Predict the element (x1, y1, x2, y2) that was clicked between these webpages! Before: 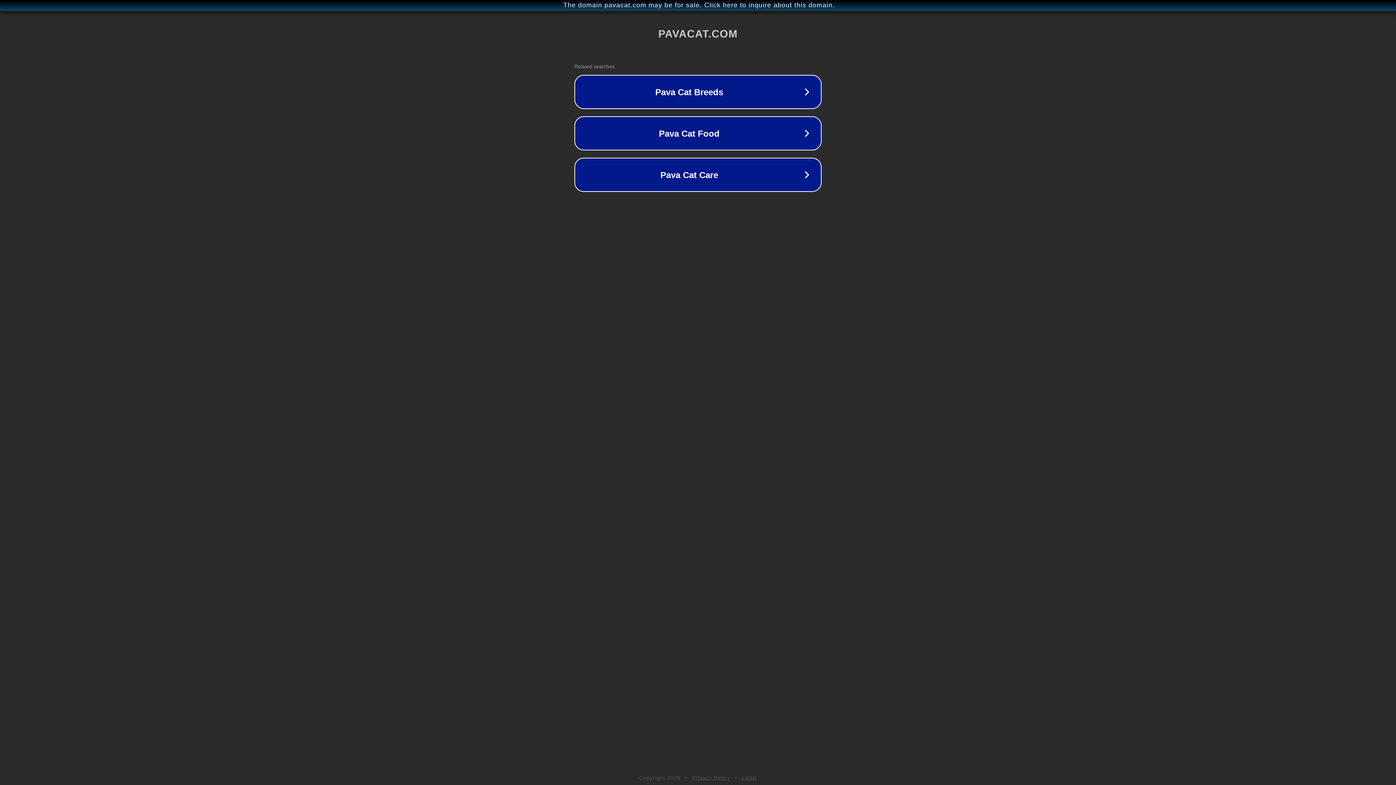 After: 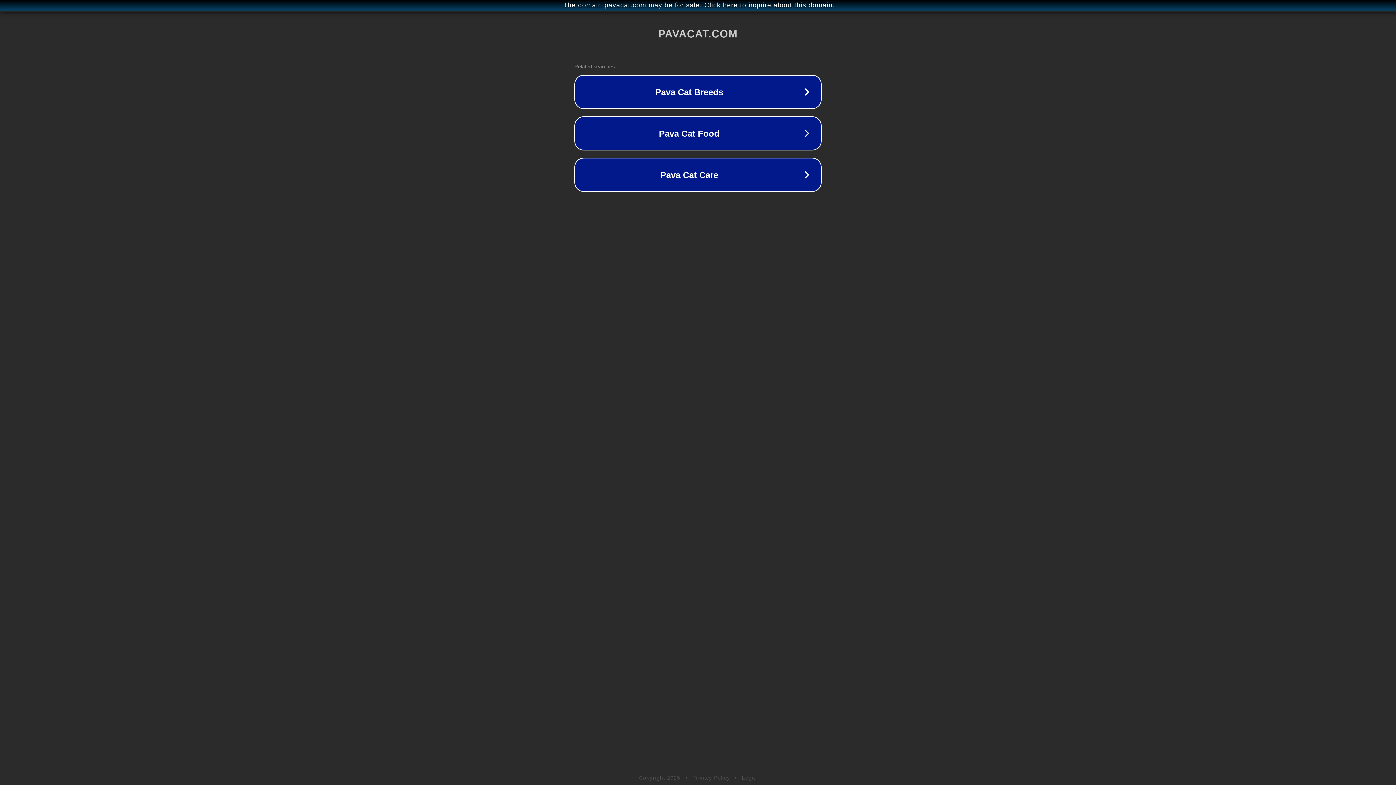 Action: label: Privacy Policy bbox: (692, 775, 730, 781)